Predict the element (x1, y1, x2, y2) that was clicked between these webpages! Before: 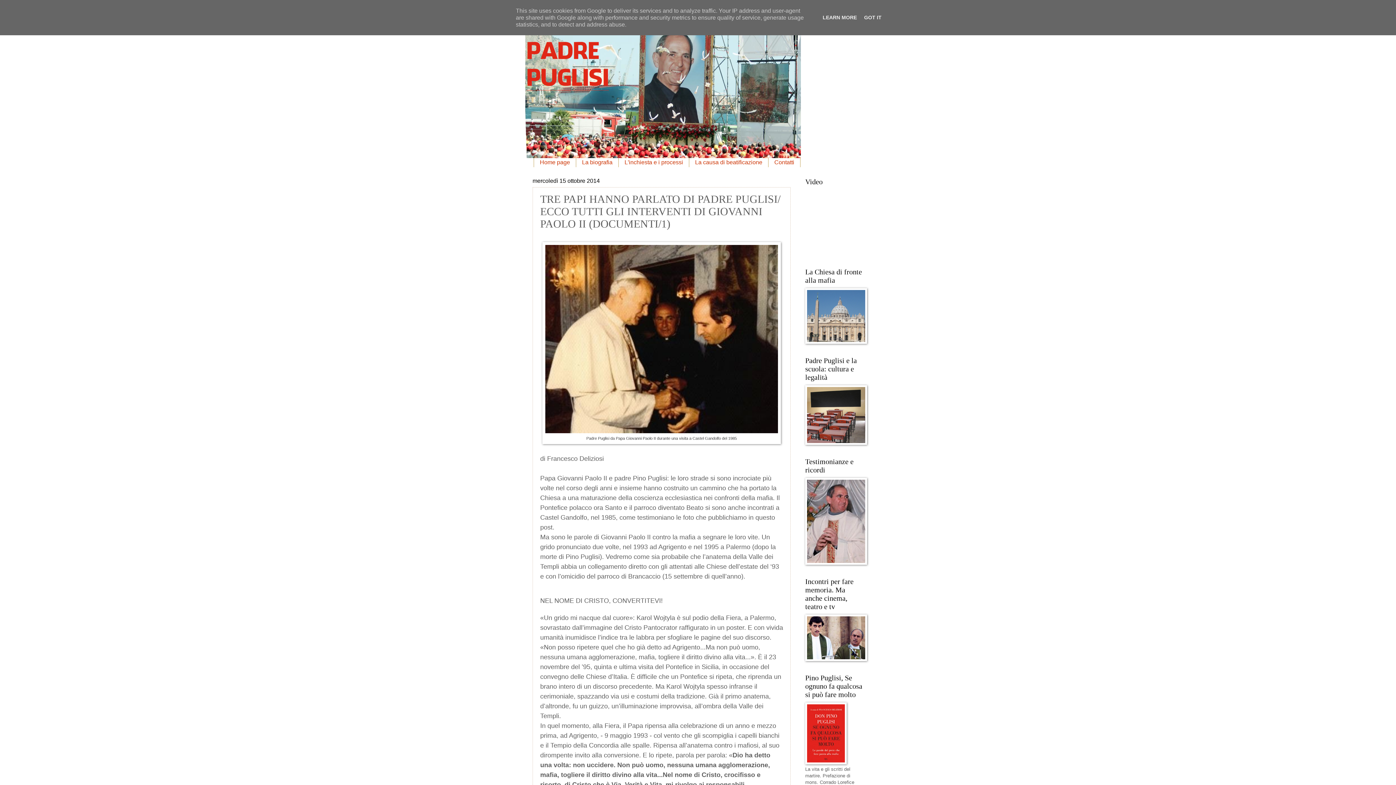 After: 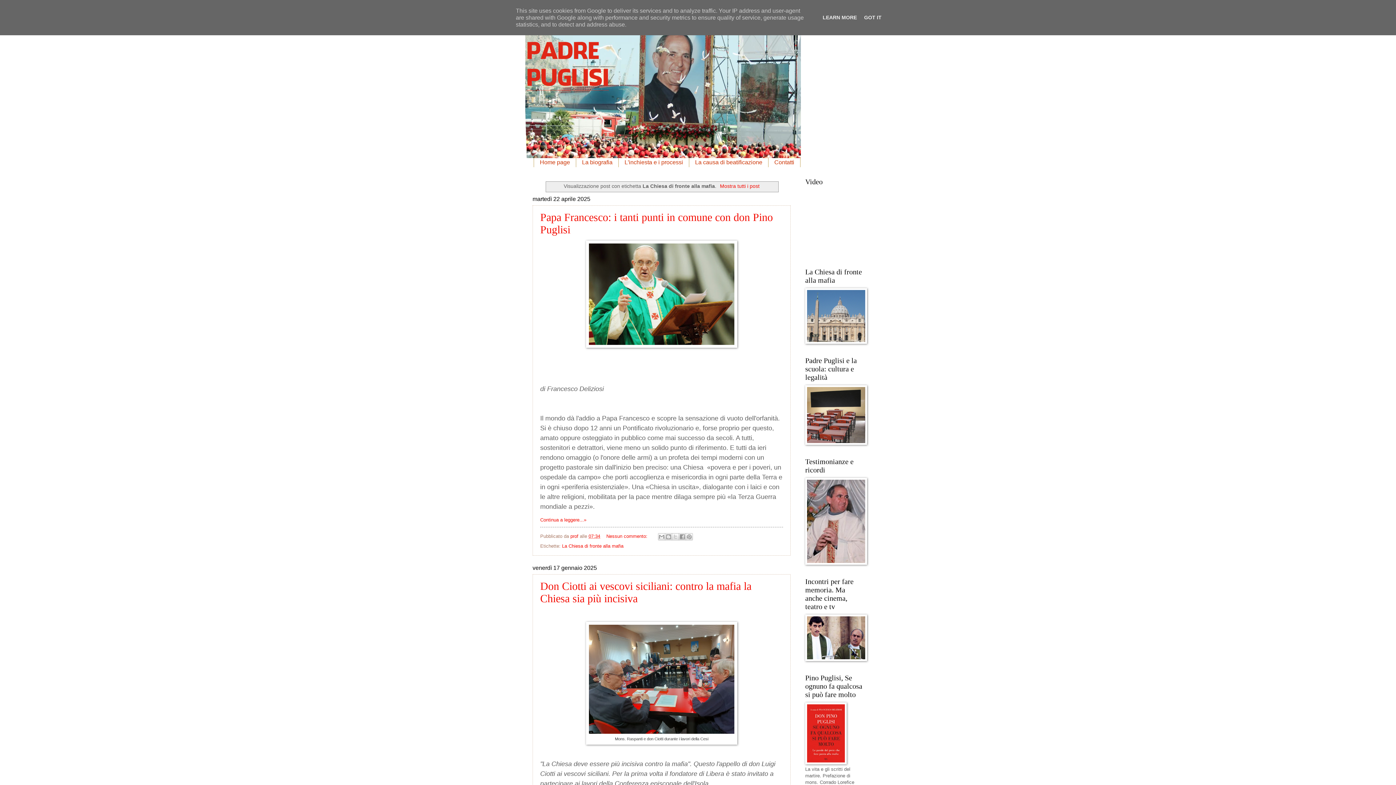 Action: bbox: (805, 339, 867, 345)